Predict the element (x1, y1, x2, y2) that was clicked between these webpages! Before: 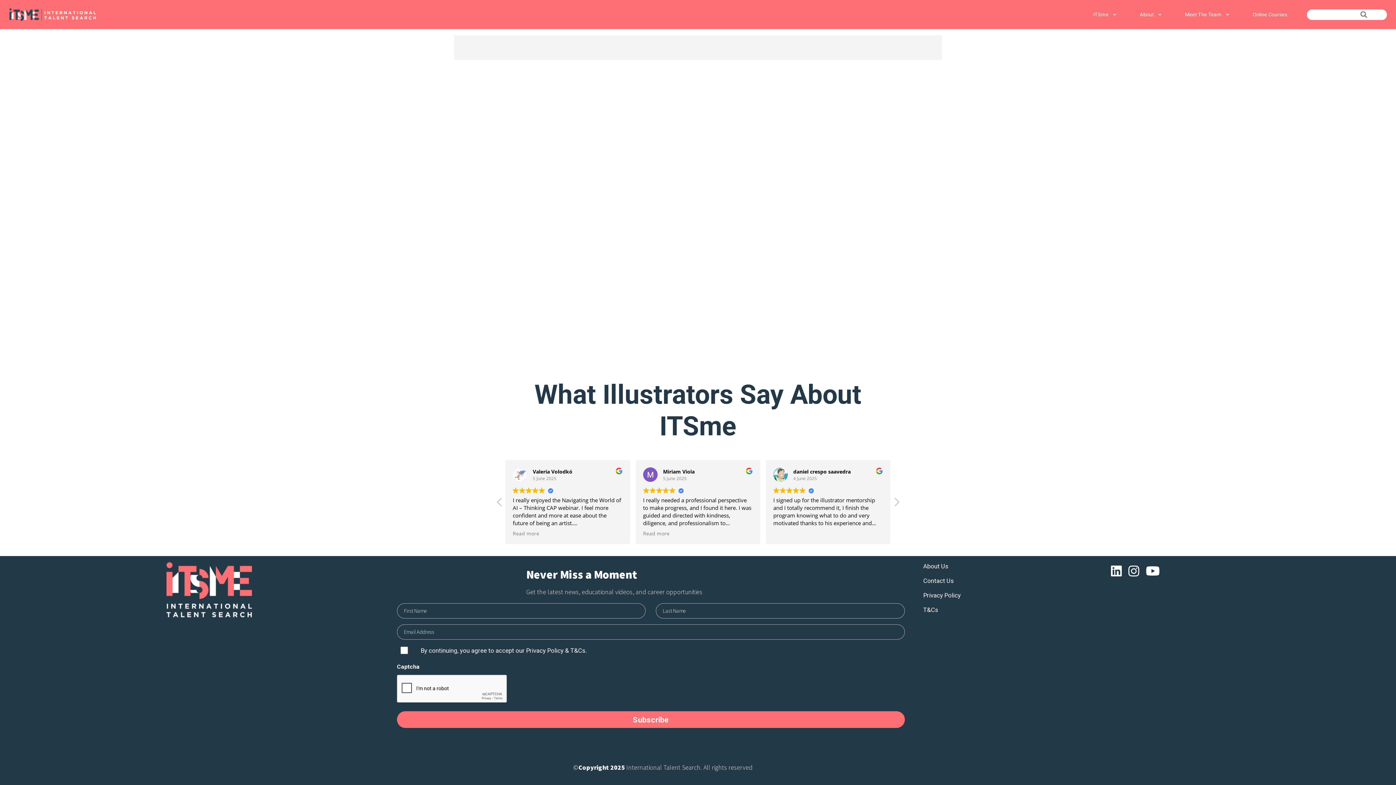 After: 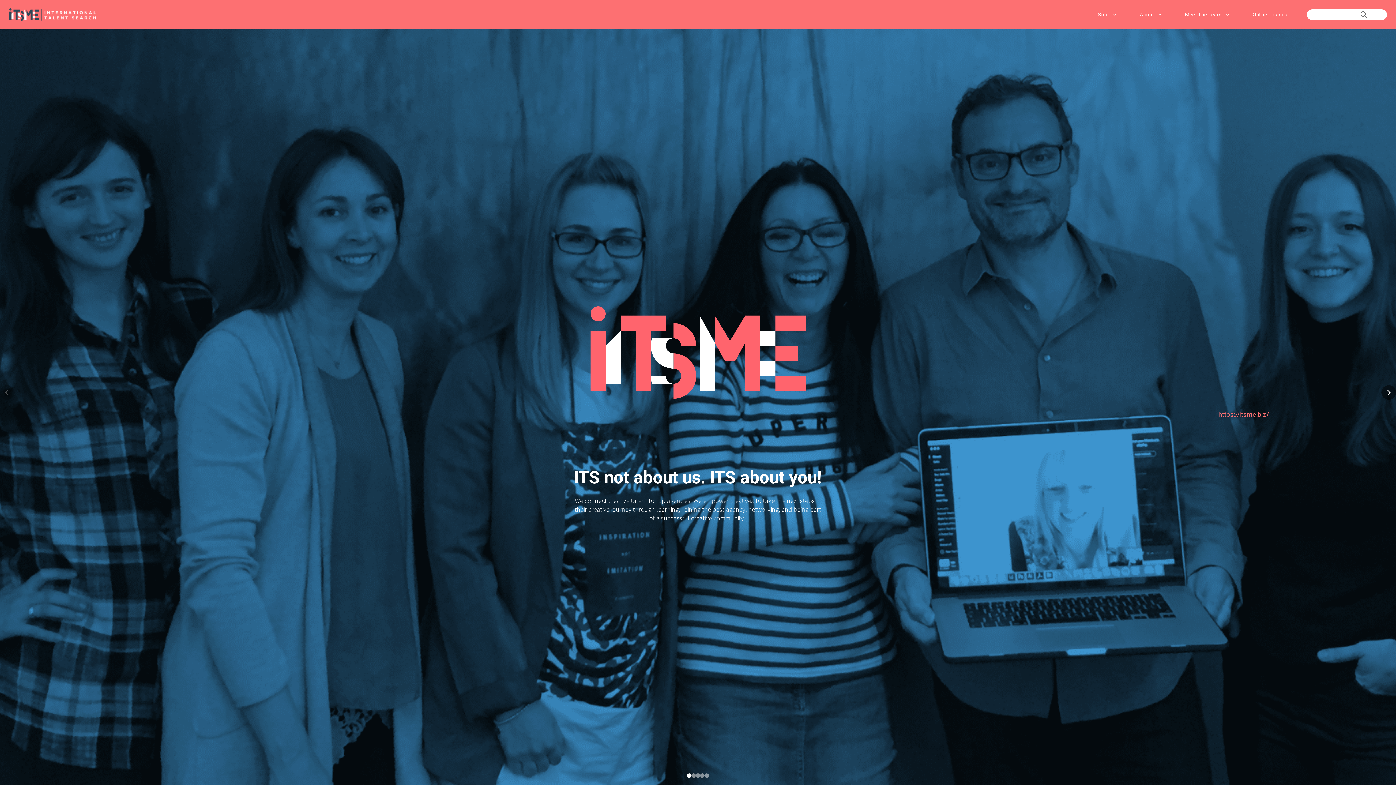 Action: label: Link bbox: (9, 8, 95, 20)